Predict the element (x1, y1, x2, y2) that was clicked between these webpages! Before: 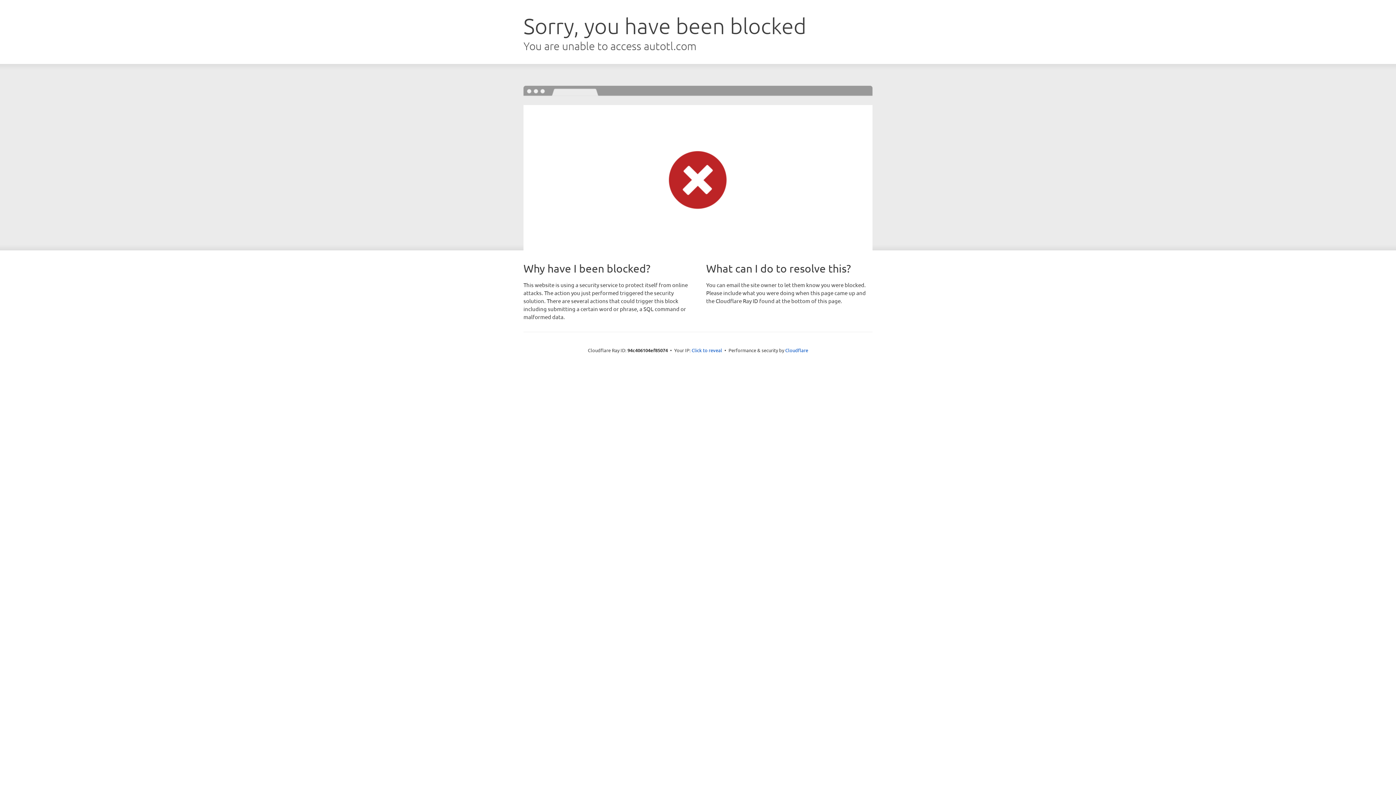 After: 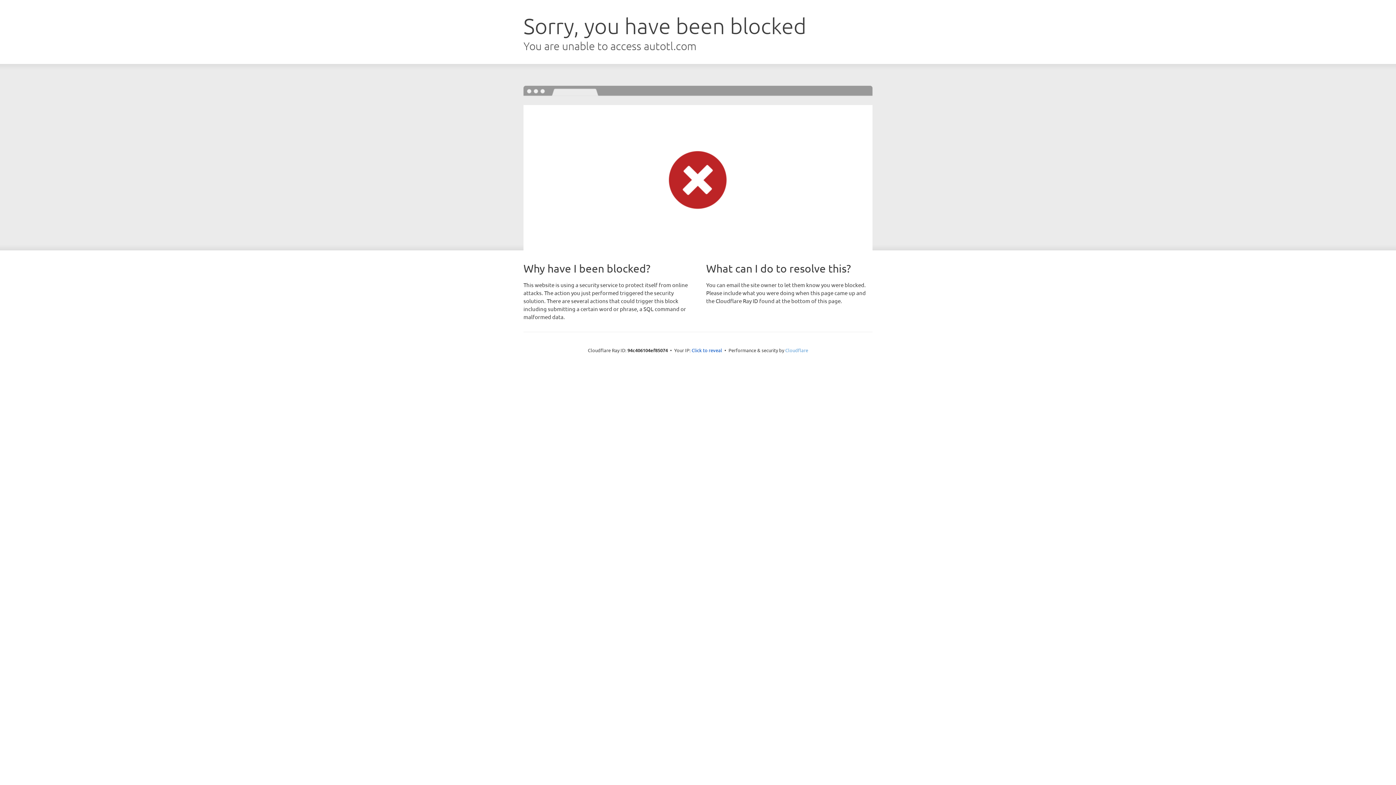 Action: label: Cloudflare bbox: (785, 347, 808, 353)